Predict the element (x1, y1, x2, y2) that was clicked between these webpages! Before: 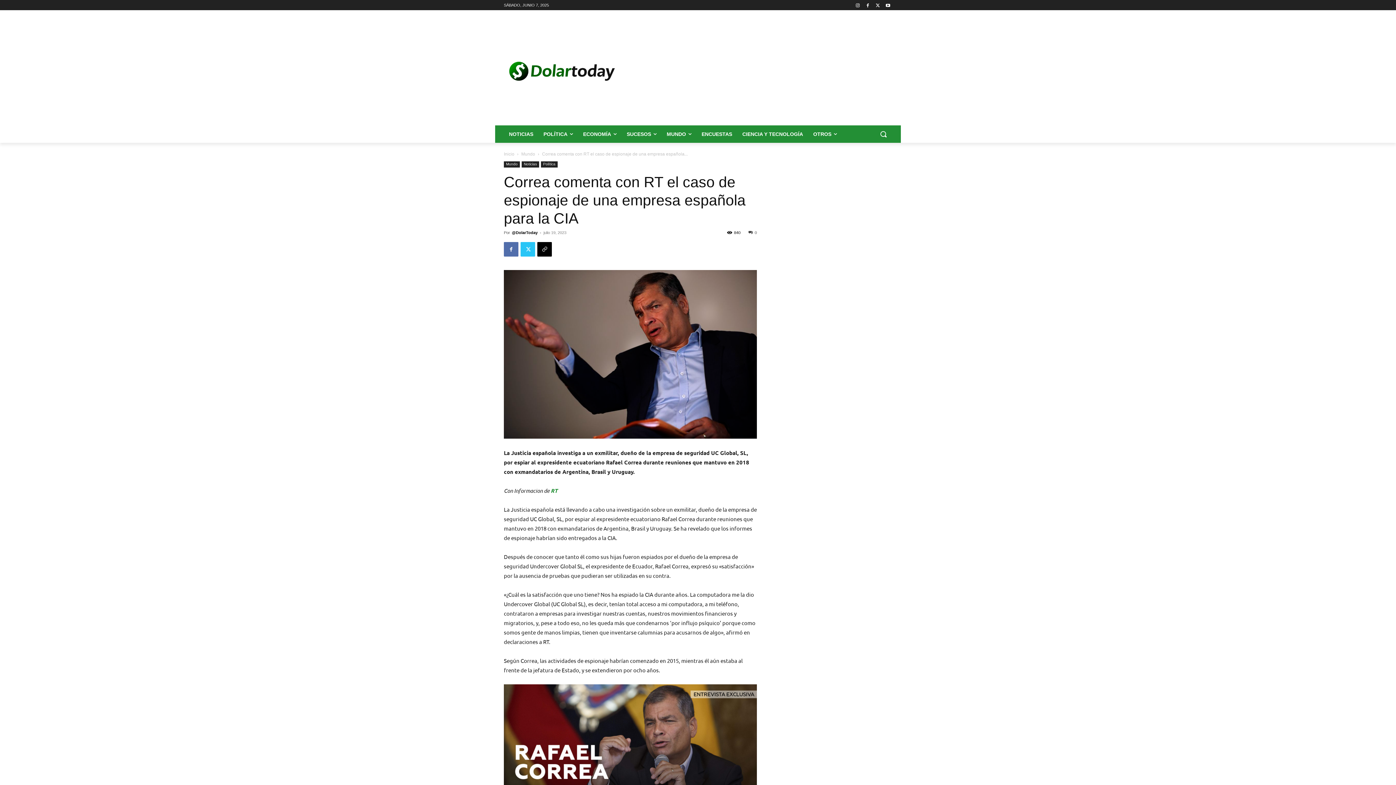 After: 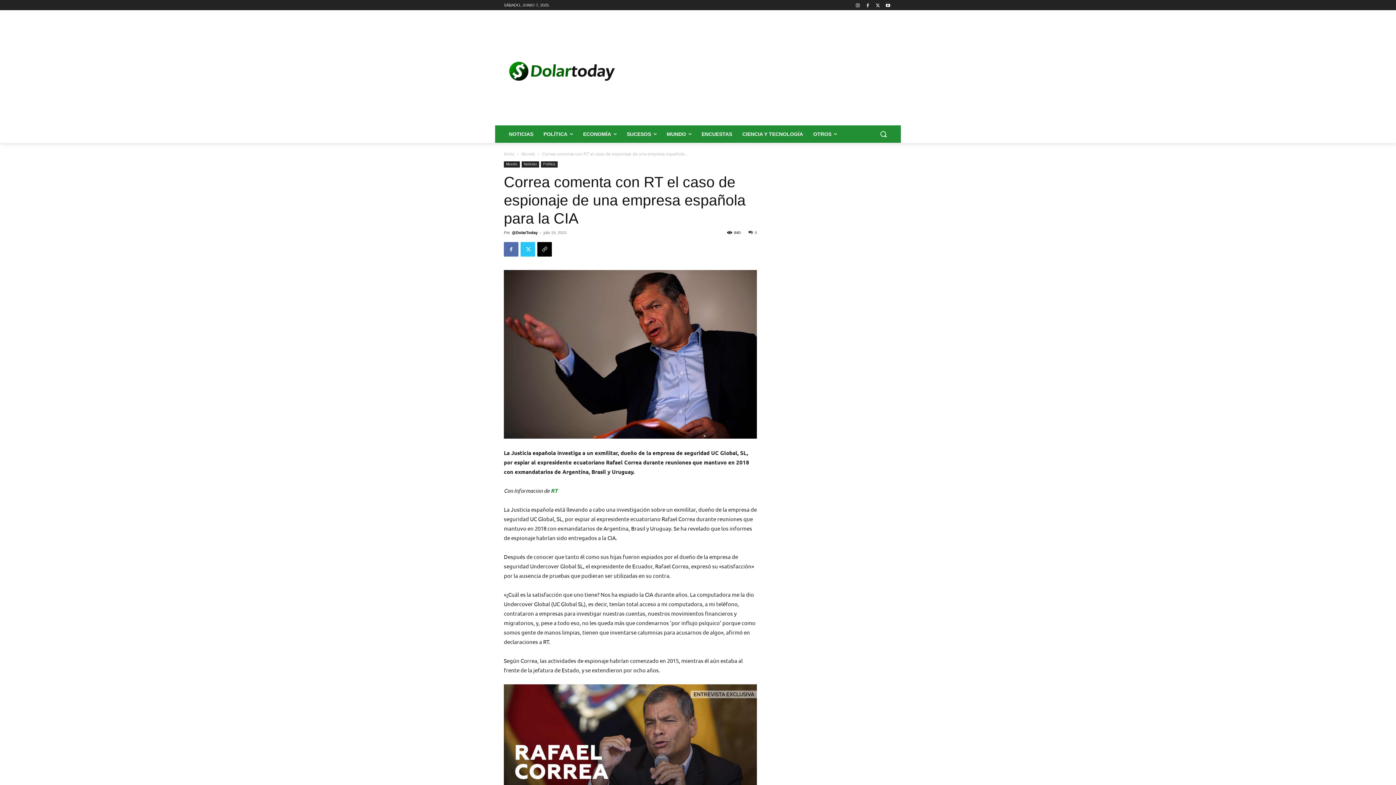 Action: label: 0 bbox: (748, 230, 757, 234)